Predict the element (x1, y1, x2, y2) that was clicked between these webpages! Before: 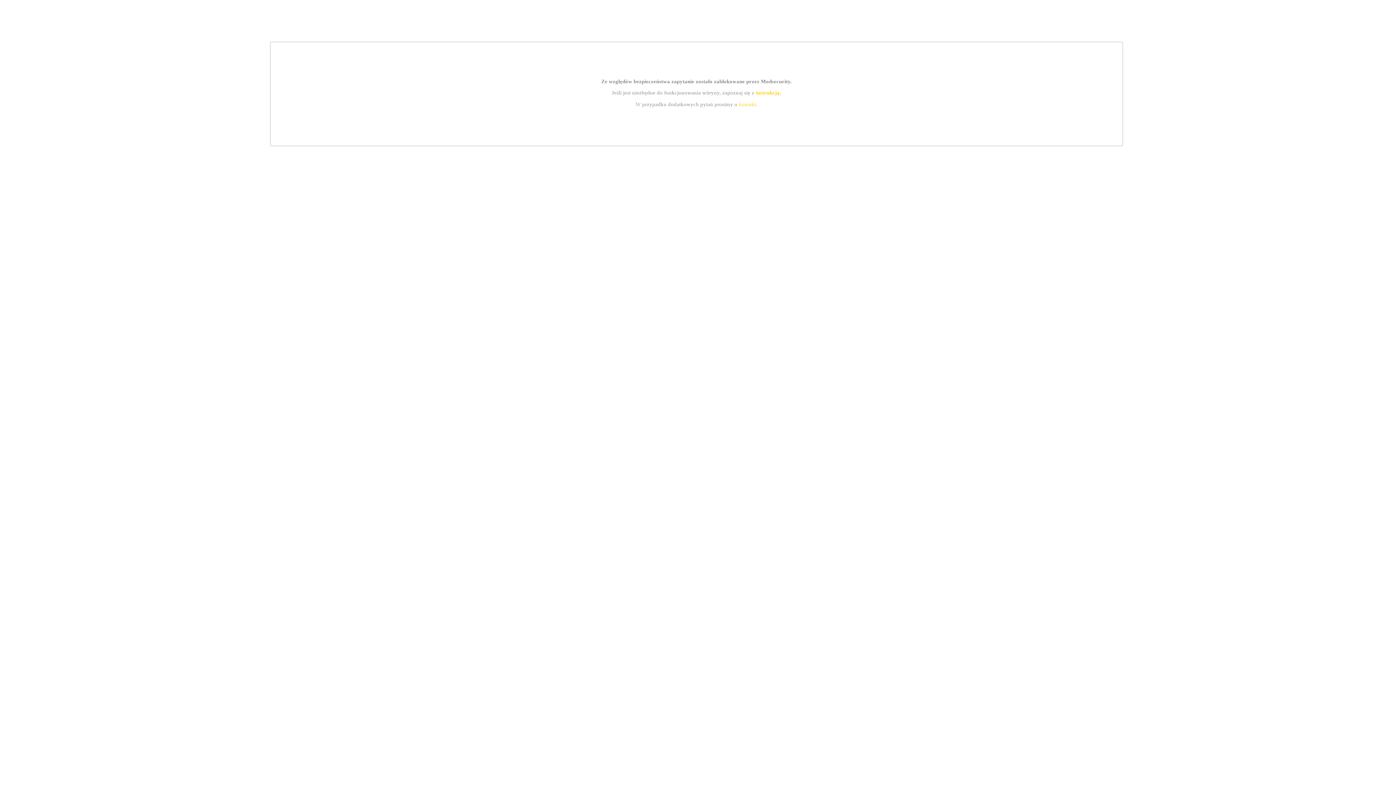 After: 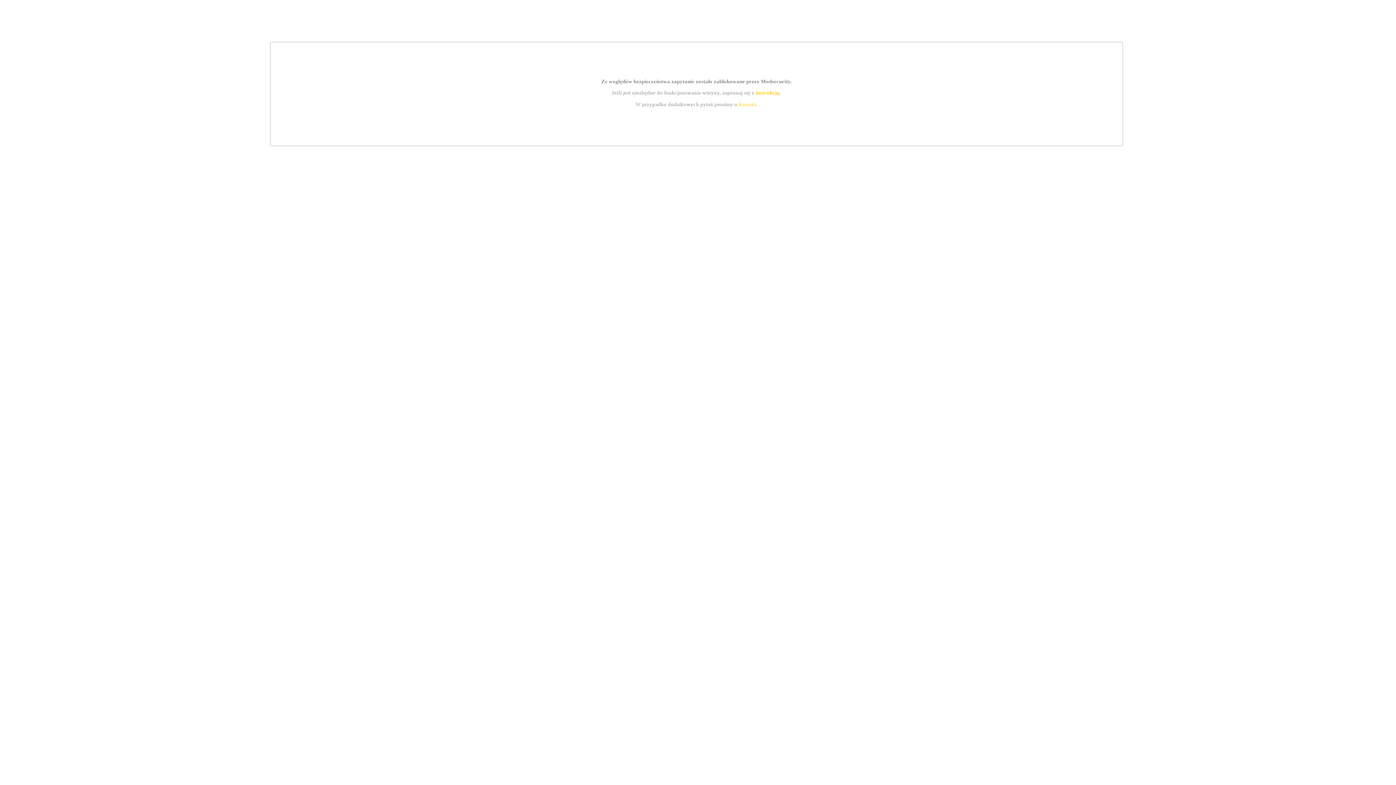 Action: bbox: (755, 89, 779, 95) label: instrukcją